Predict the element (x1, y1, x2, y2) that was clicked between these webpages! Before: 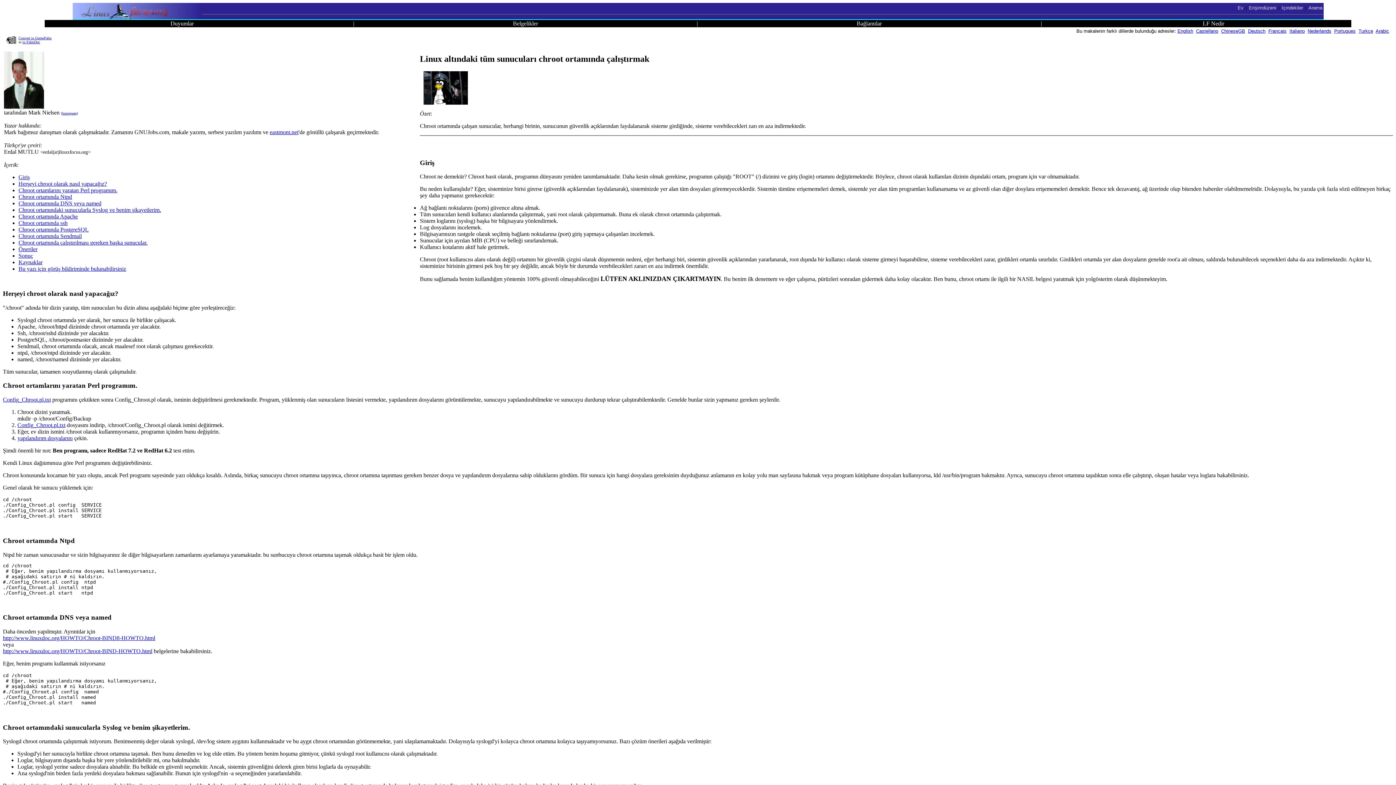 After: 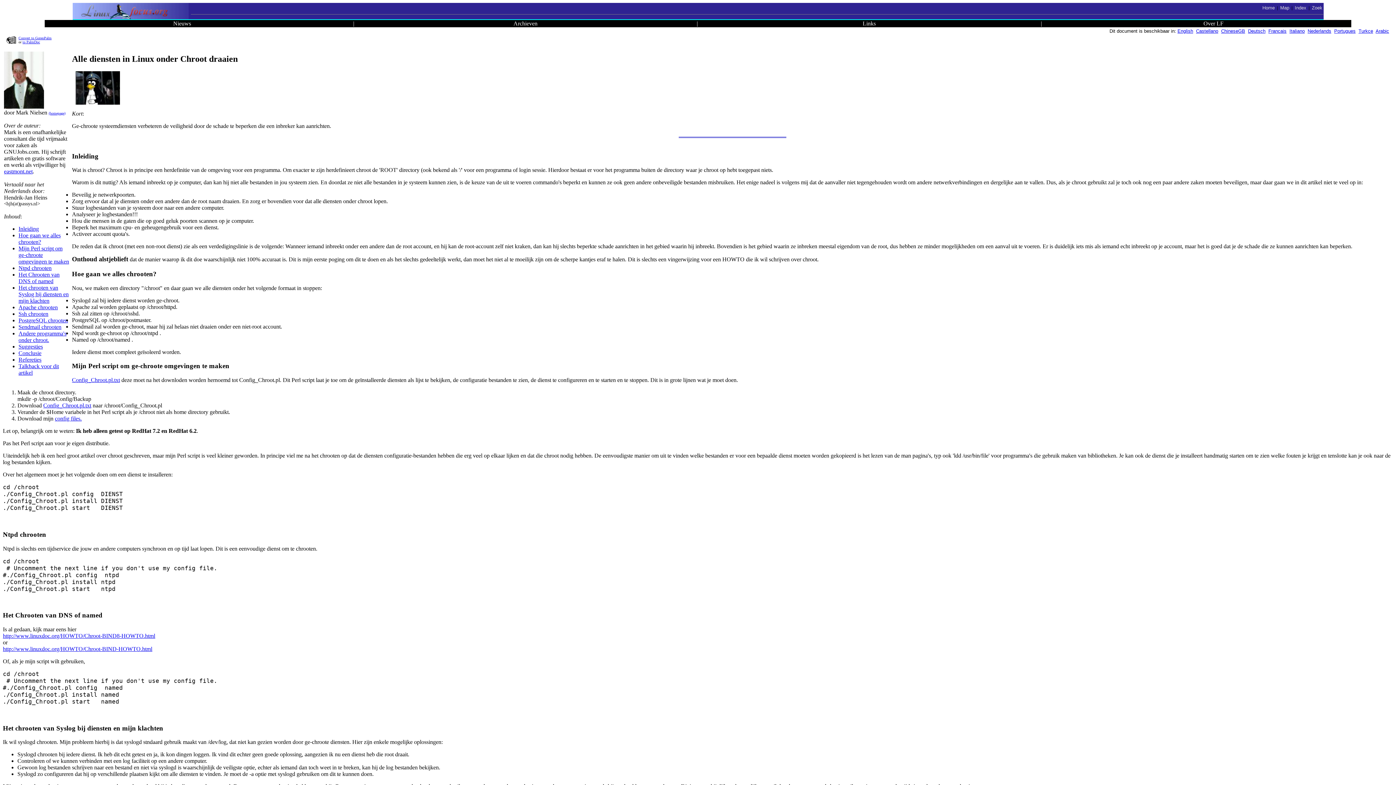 Action: label: Nederlands bbox: (1308, 28, 1331, 33)